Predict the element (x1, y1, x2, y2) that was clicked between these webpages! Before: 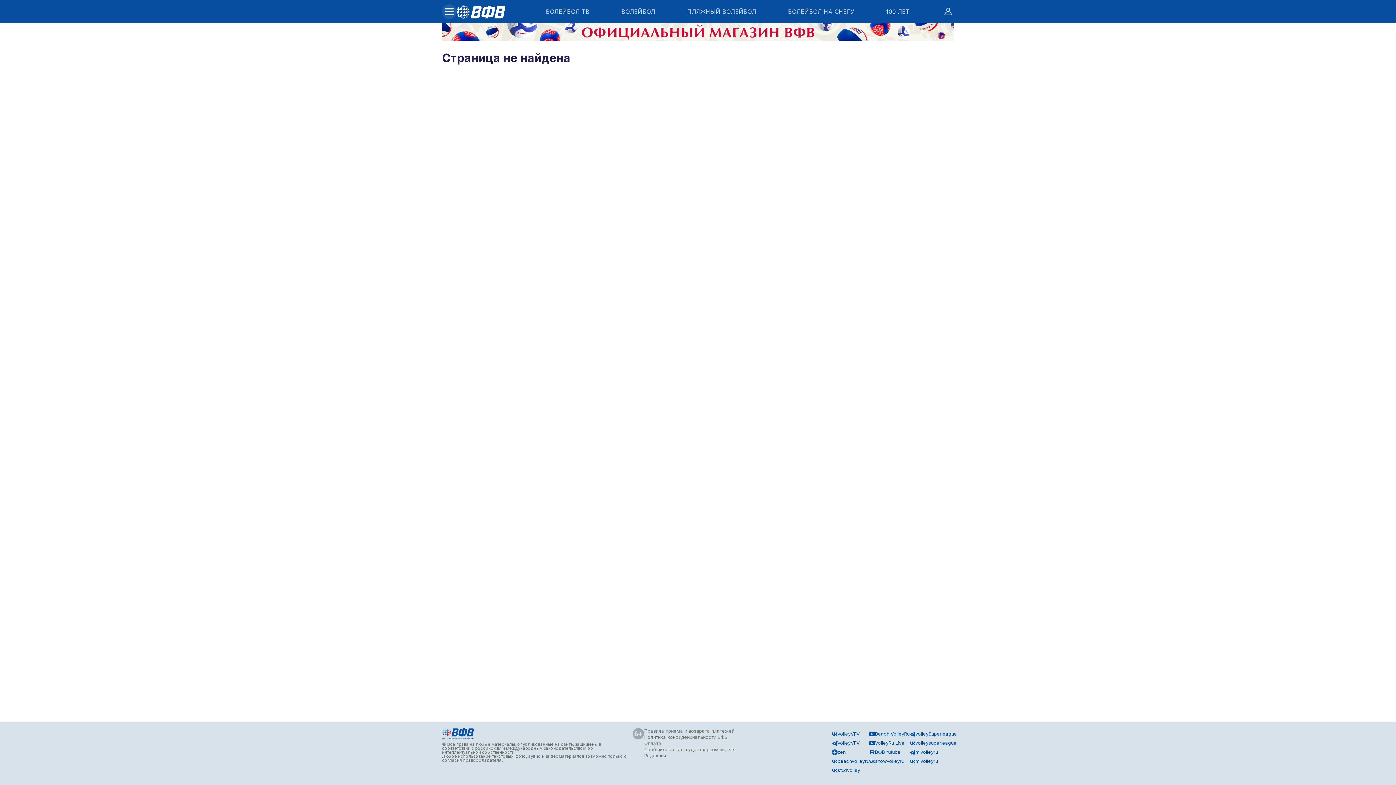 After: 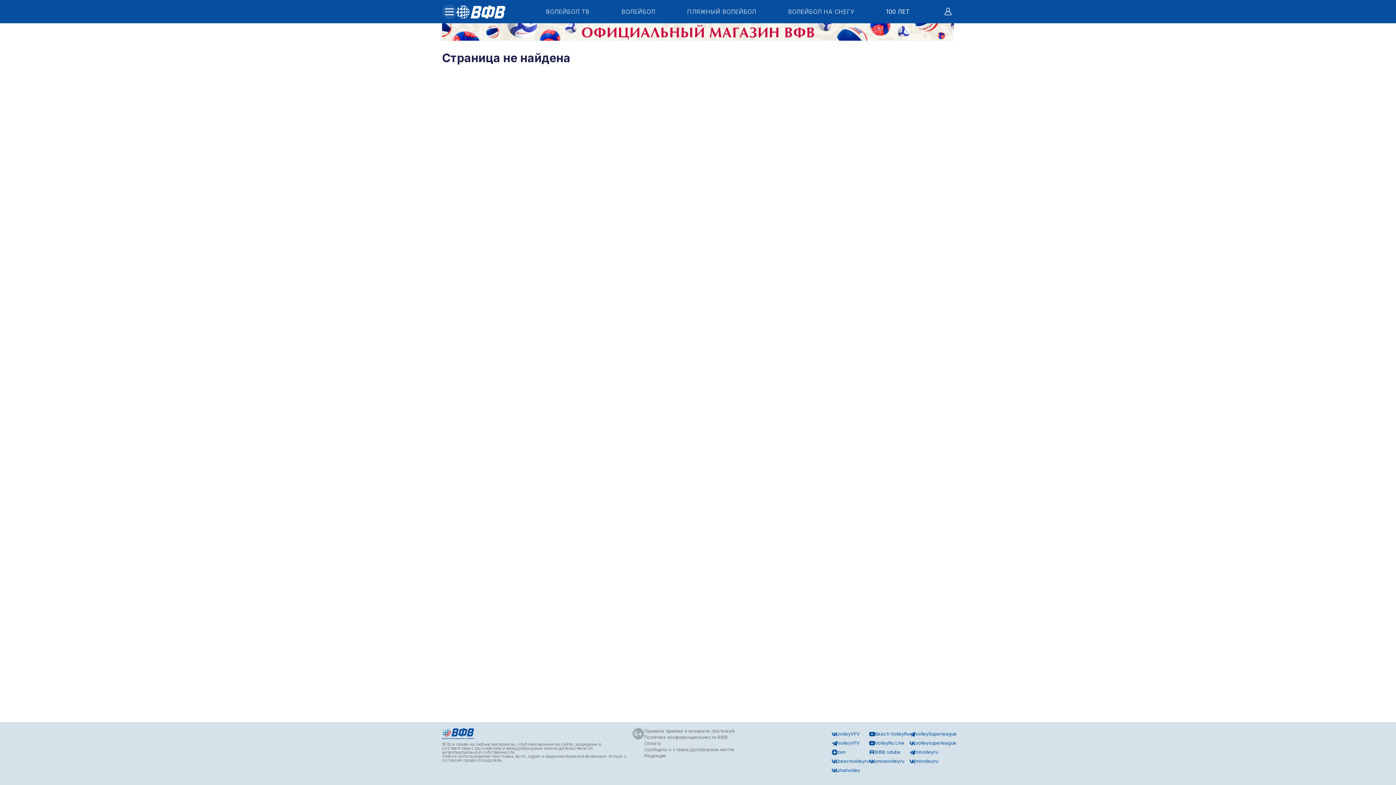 Action: bbox: (886, 8, 909, 14) label: 100 ЛЕТ